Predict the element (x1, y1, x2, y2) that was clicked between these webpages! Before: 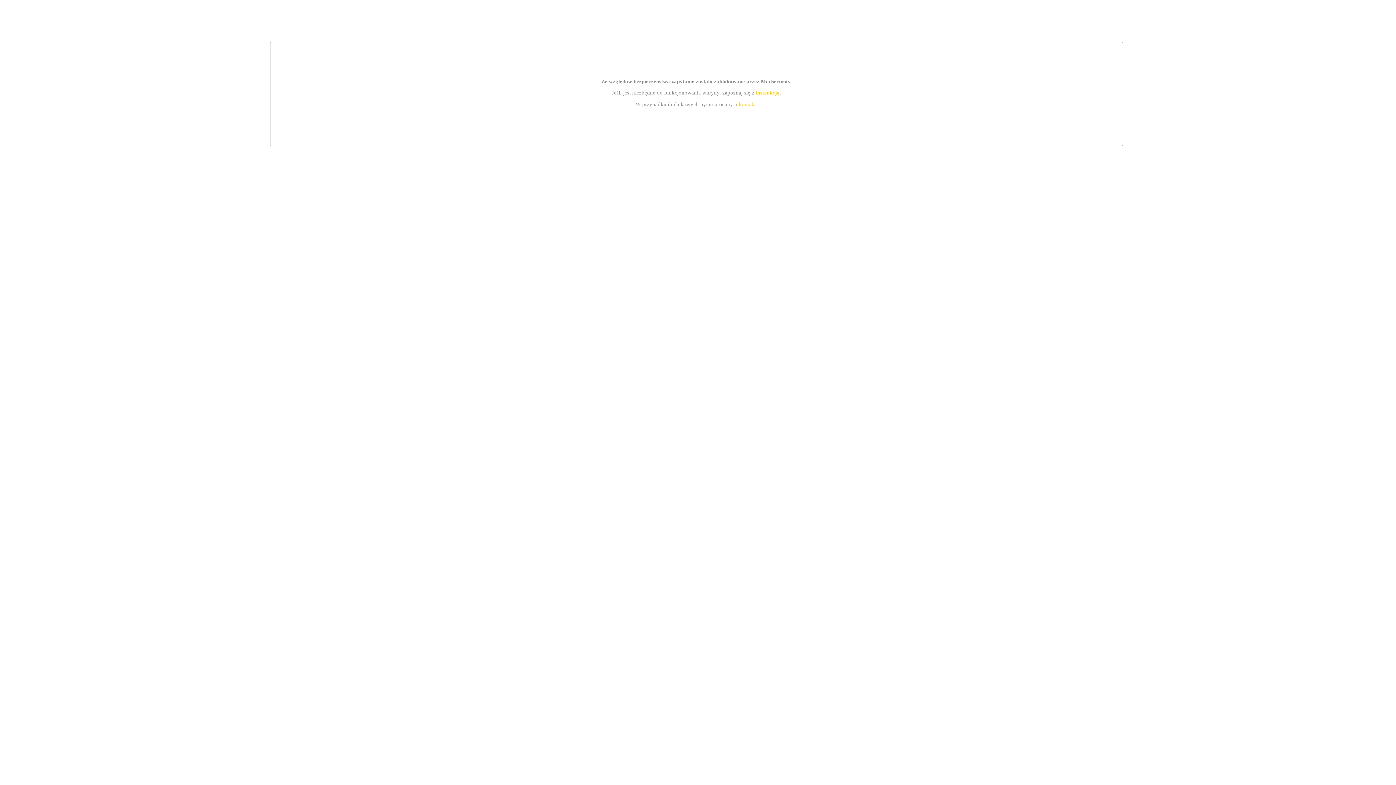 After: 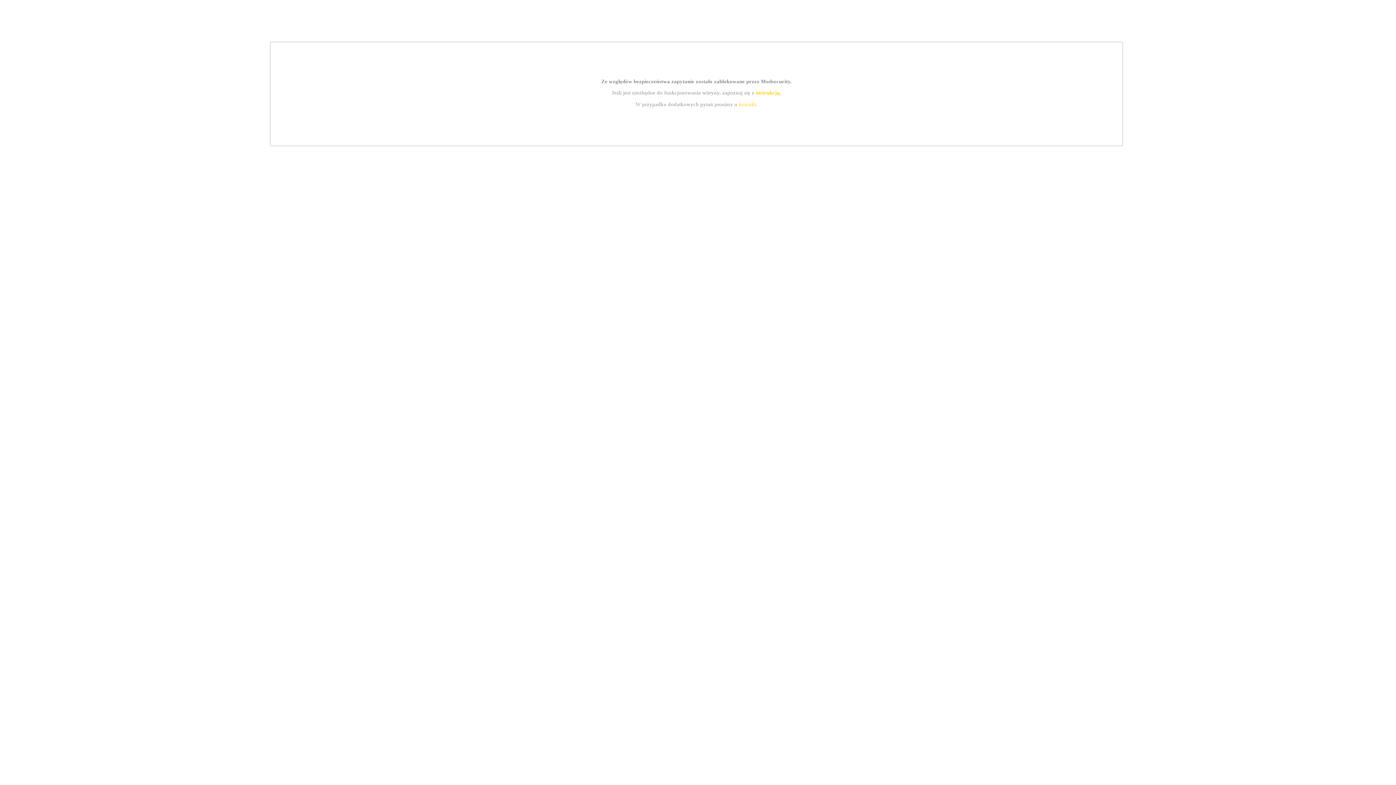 Action: bbox: (755, 89, 779, 95) label: instrukcją